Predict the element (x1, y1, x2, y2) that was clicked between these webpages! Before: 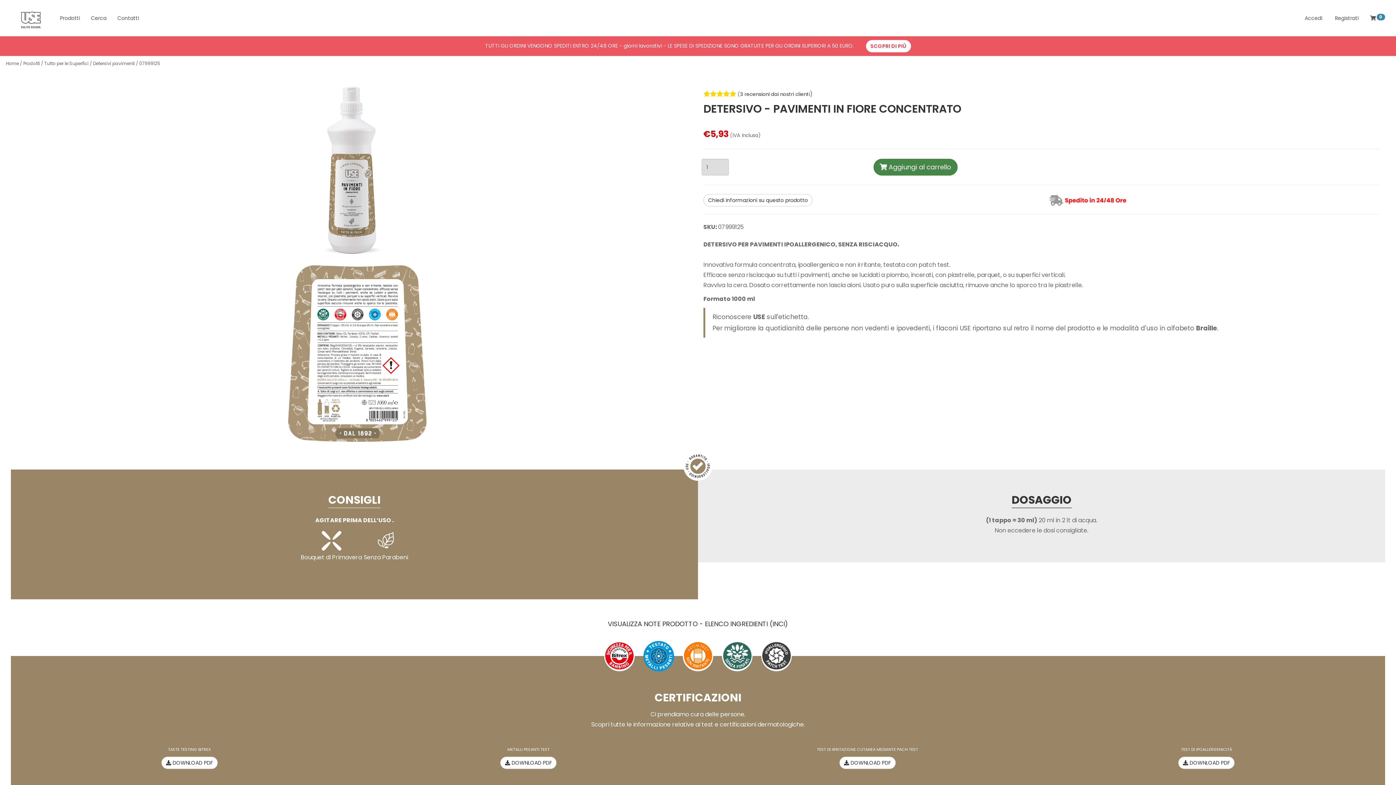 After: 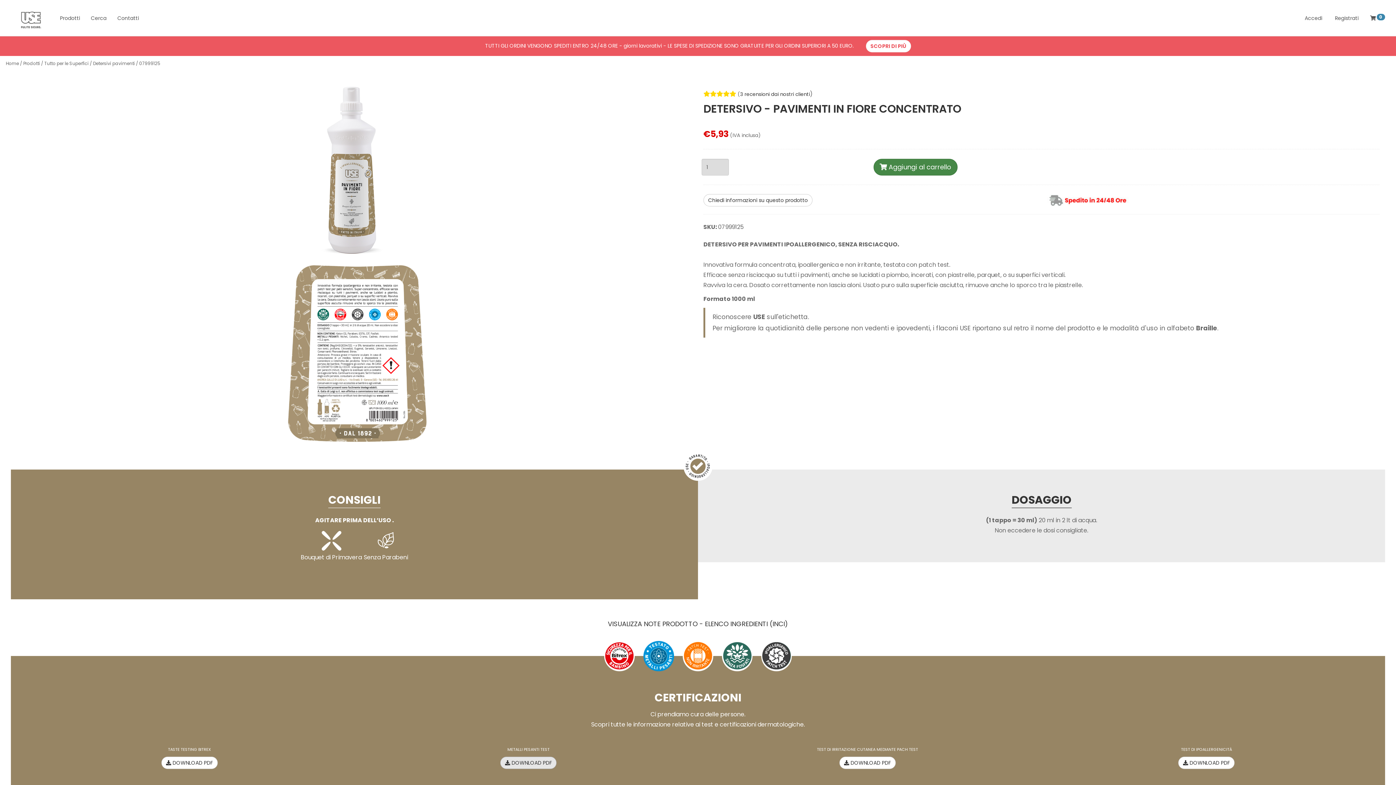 Action: bbox: (500, 757, 556, 769) label:  DOWNLOAD PDF